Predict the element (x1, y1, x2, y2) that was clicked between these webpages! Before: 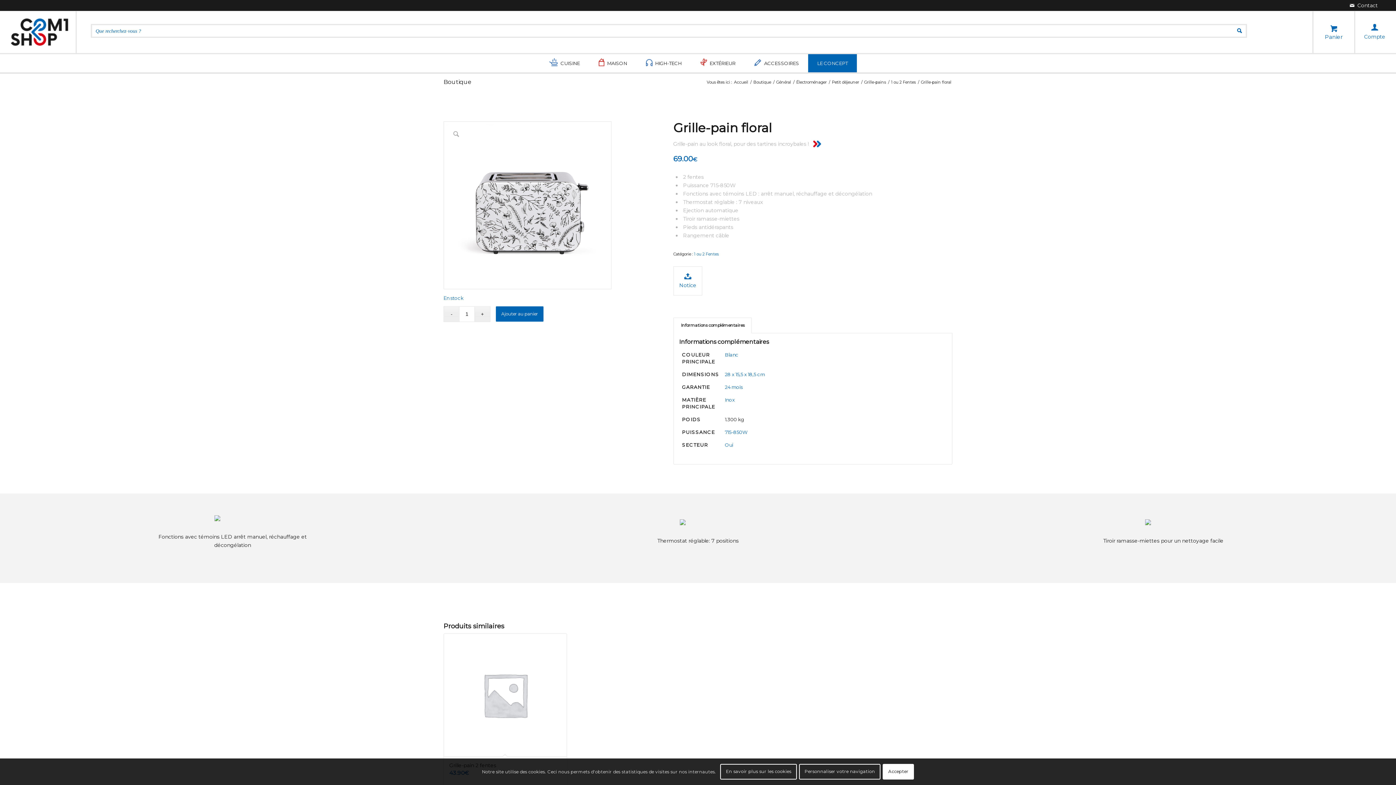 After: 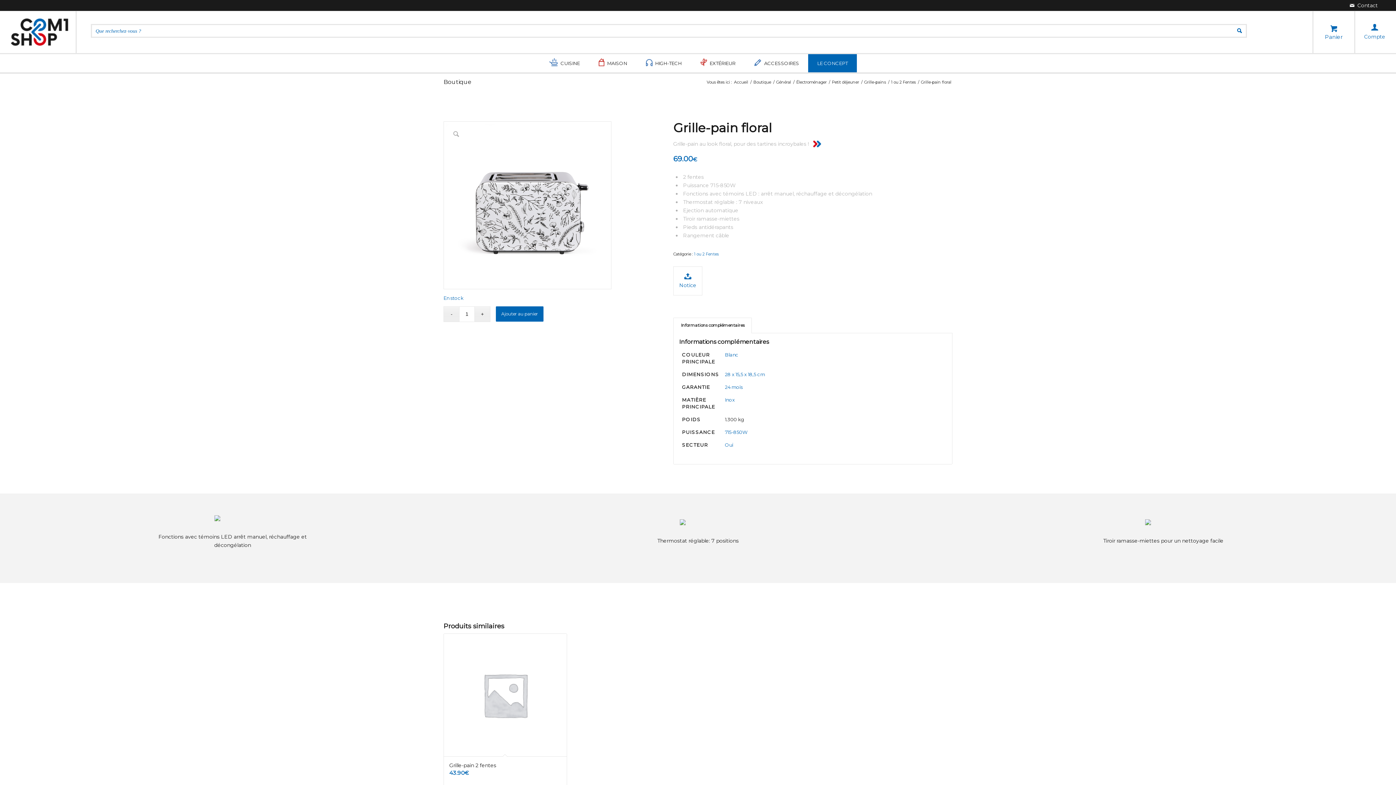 Action: bbox: (882, 764, 914, 779) label: Accepter